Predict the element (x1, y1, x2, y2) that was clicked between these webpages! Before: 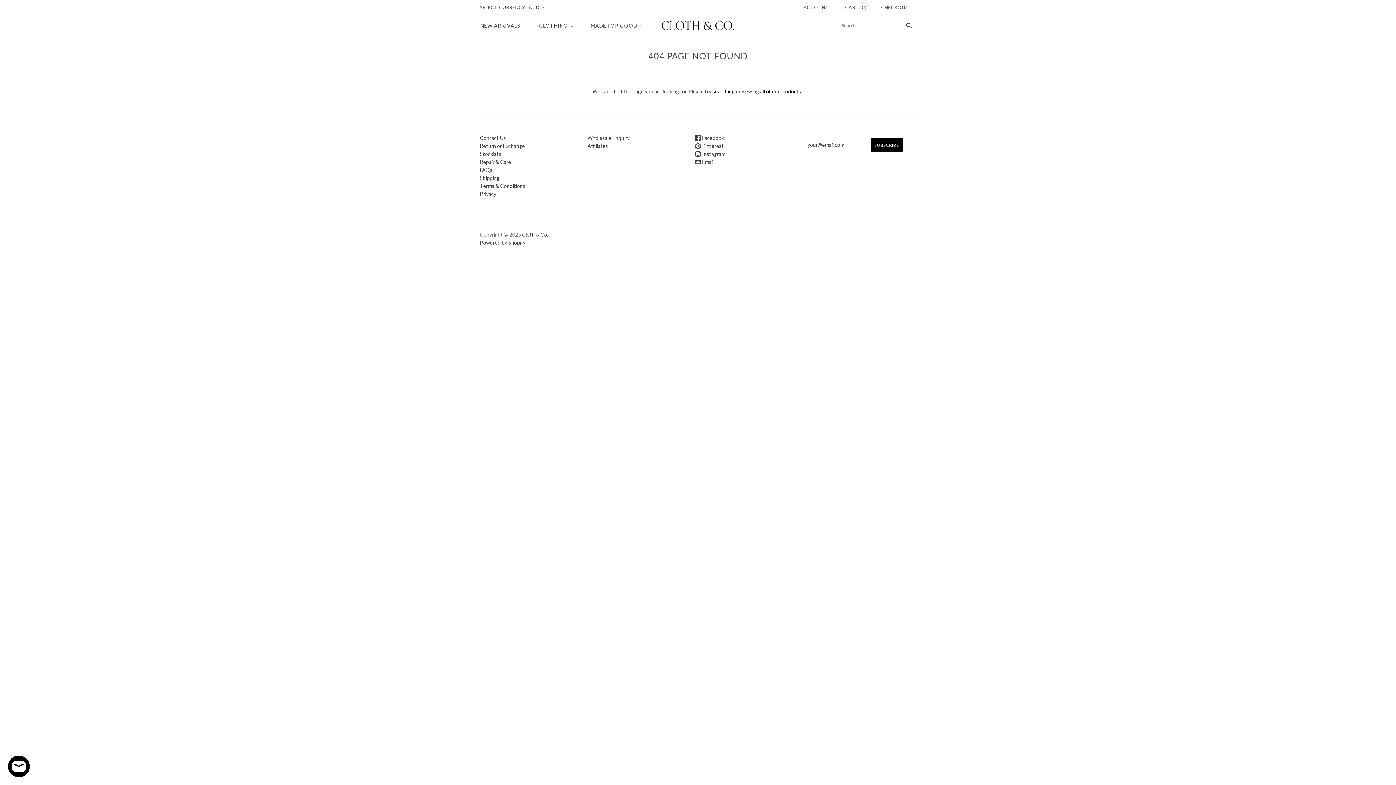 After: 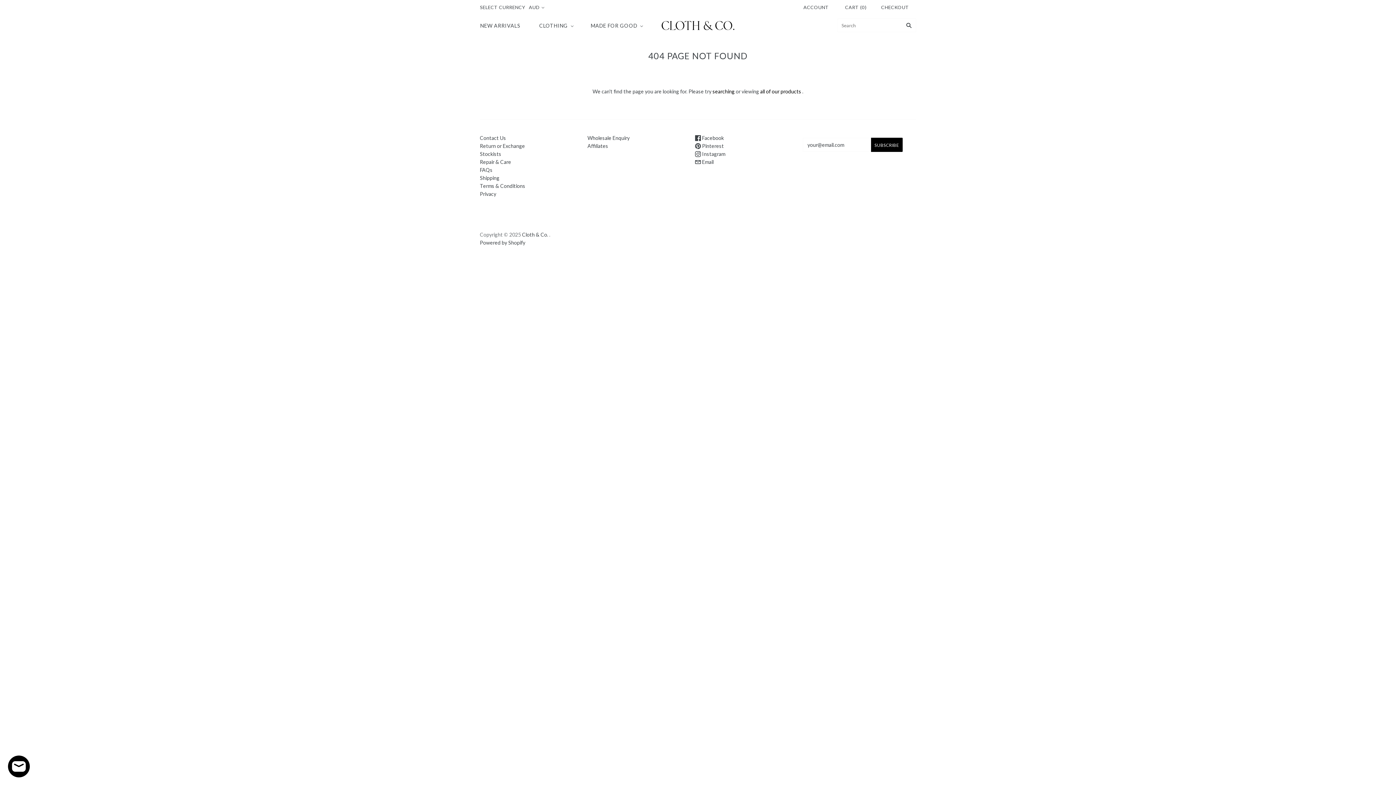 Action: bbox: (695, 142, 724, 149) label:  Pinterest